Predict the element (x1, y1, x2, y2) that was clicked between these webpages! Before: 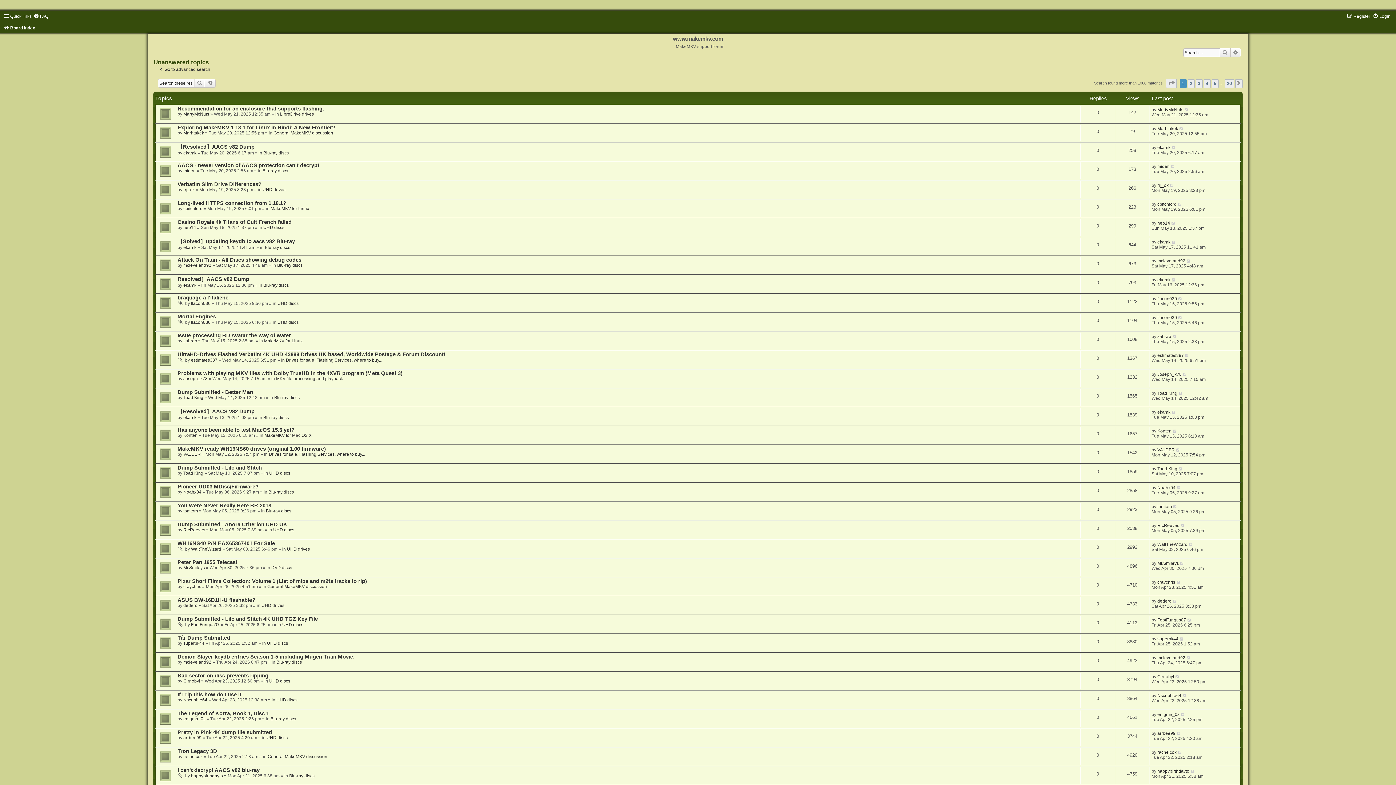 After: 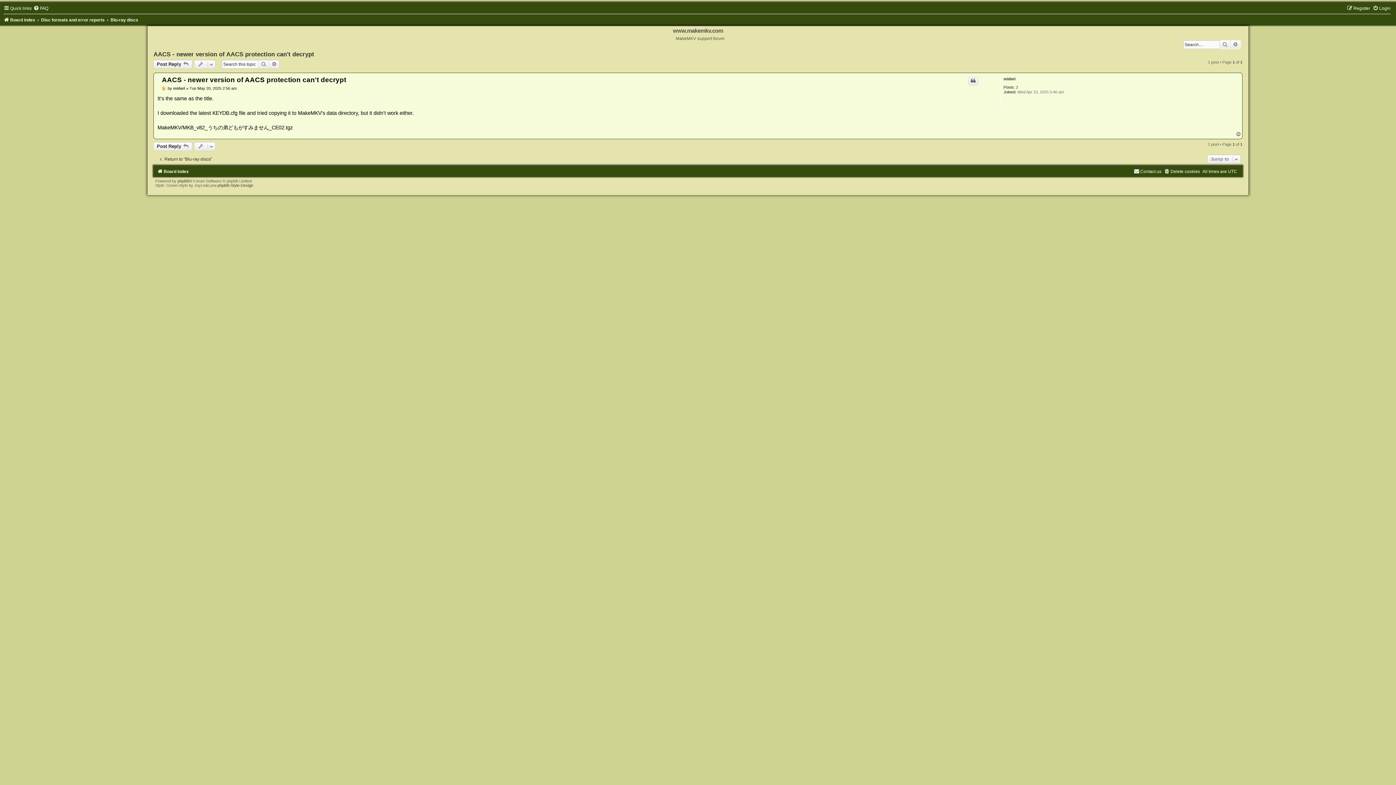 Action: bbox: (1171, 164, 1175, 169)